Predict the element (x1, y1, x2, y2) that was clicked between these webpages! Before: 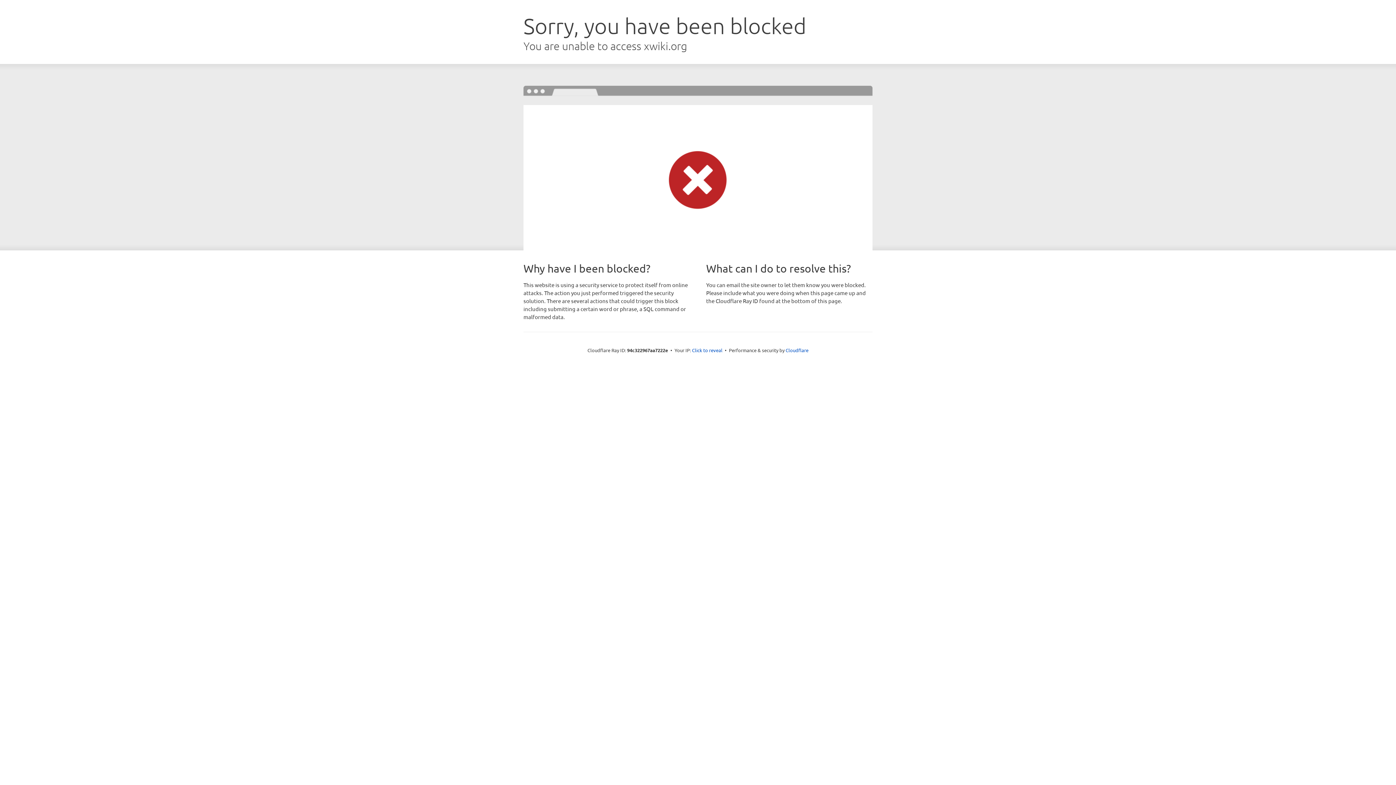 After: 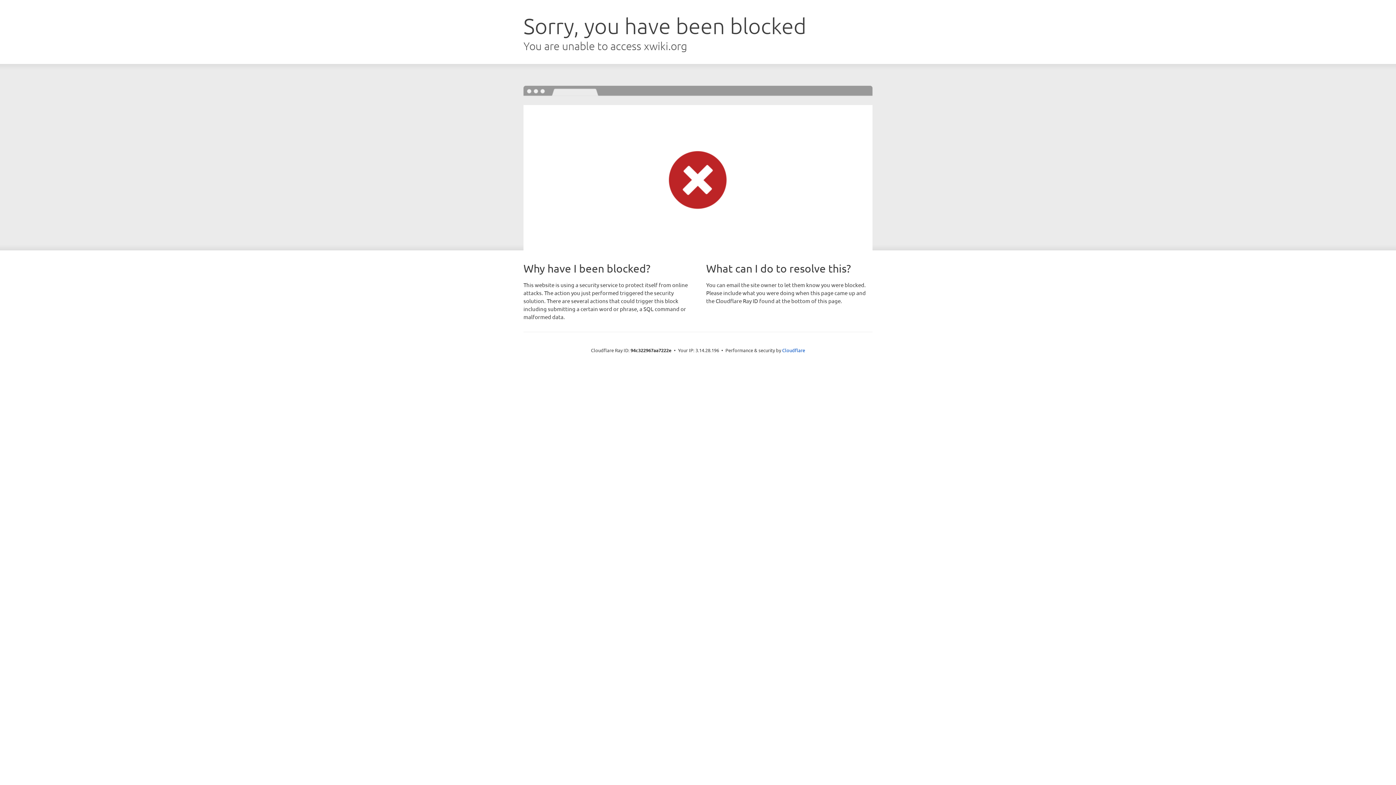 Action: label: Click to reveal bbox: (692, 346, 722, 353)